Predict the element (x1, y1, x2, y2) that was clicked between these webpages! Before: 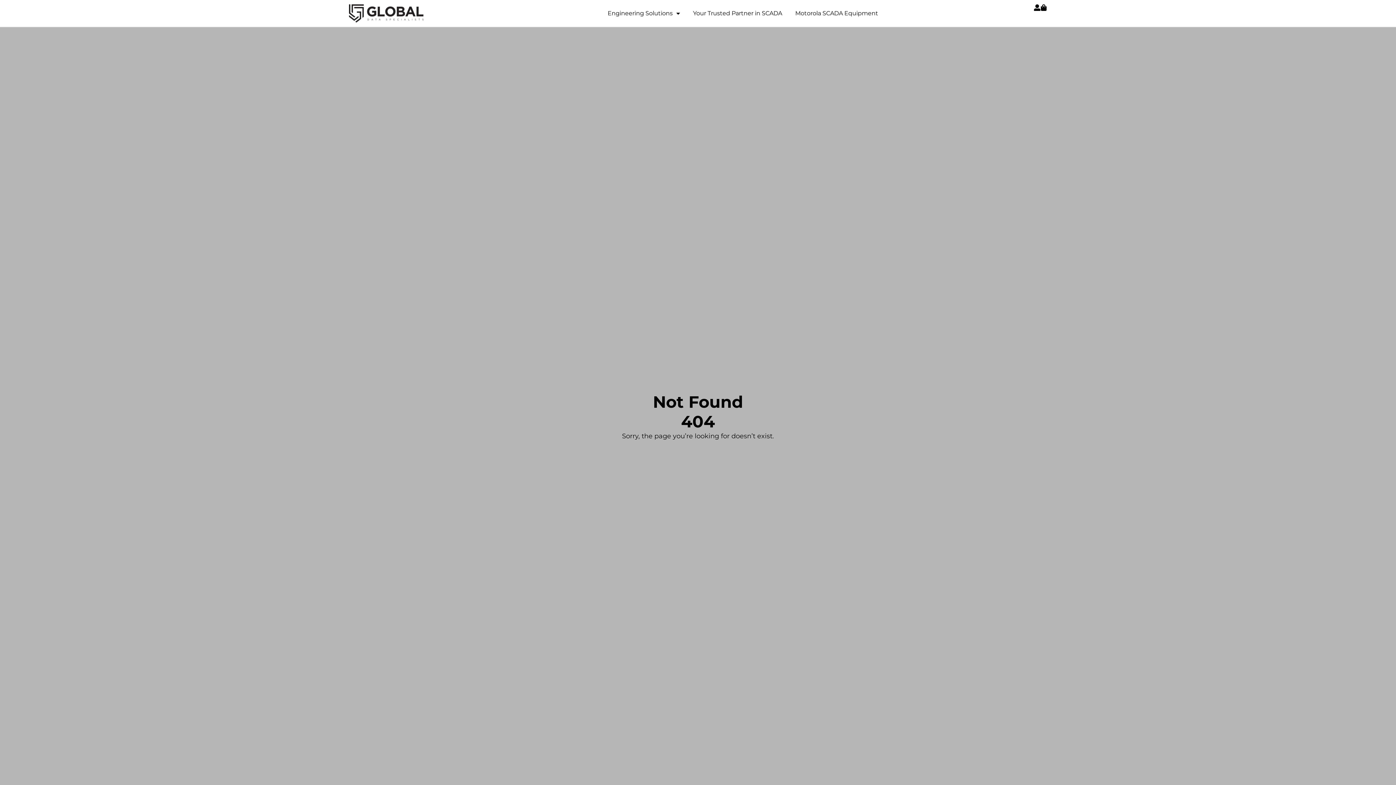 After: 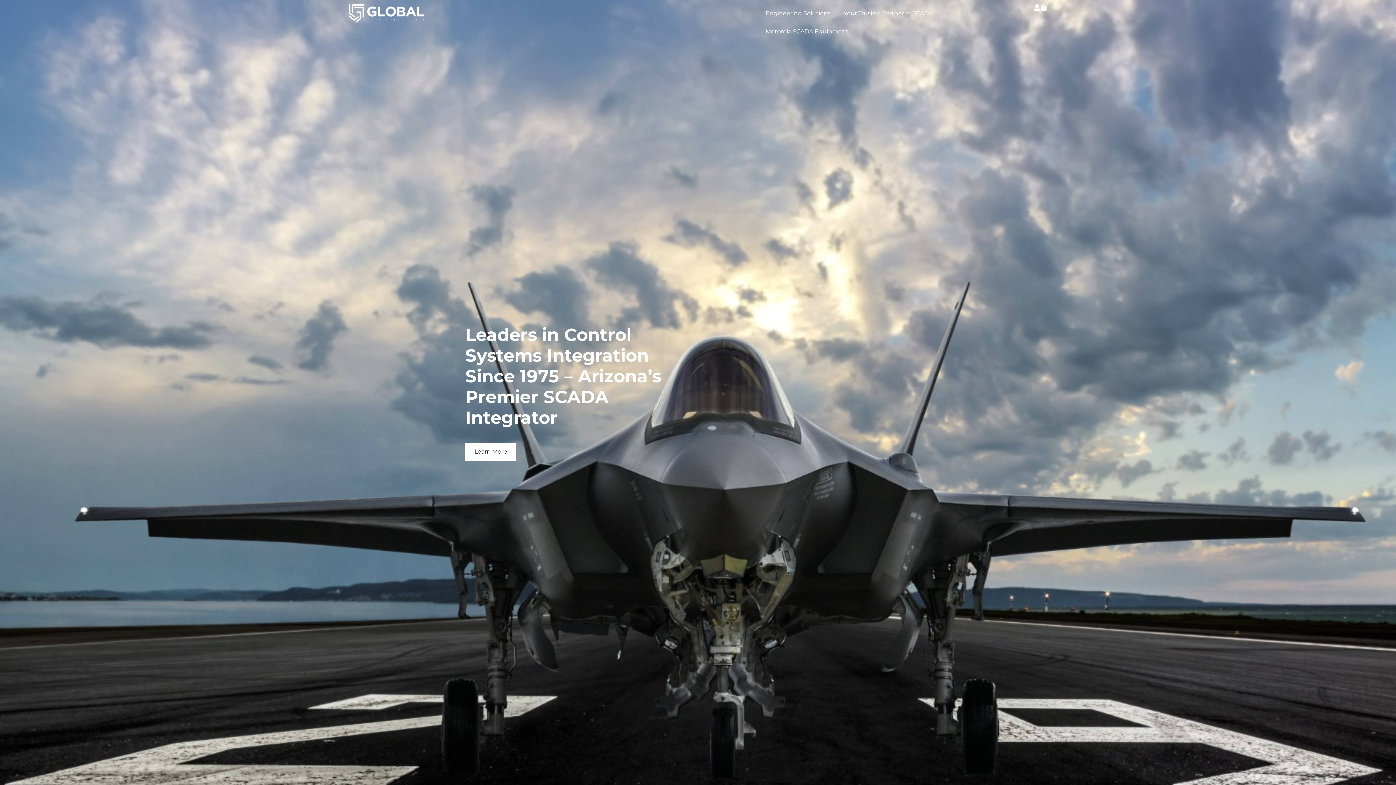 Action: bbox: (349, 4, 452, 22)